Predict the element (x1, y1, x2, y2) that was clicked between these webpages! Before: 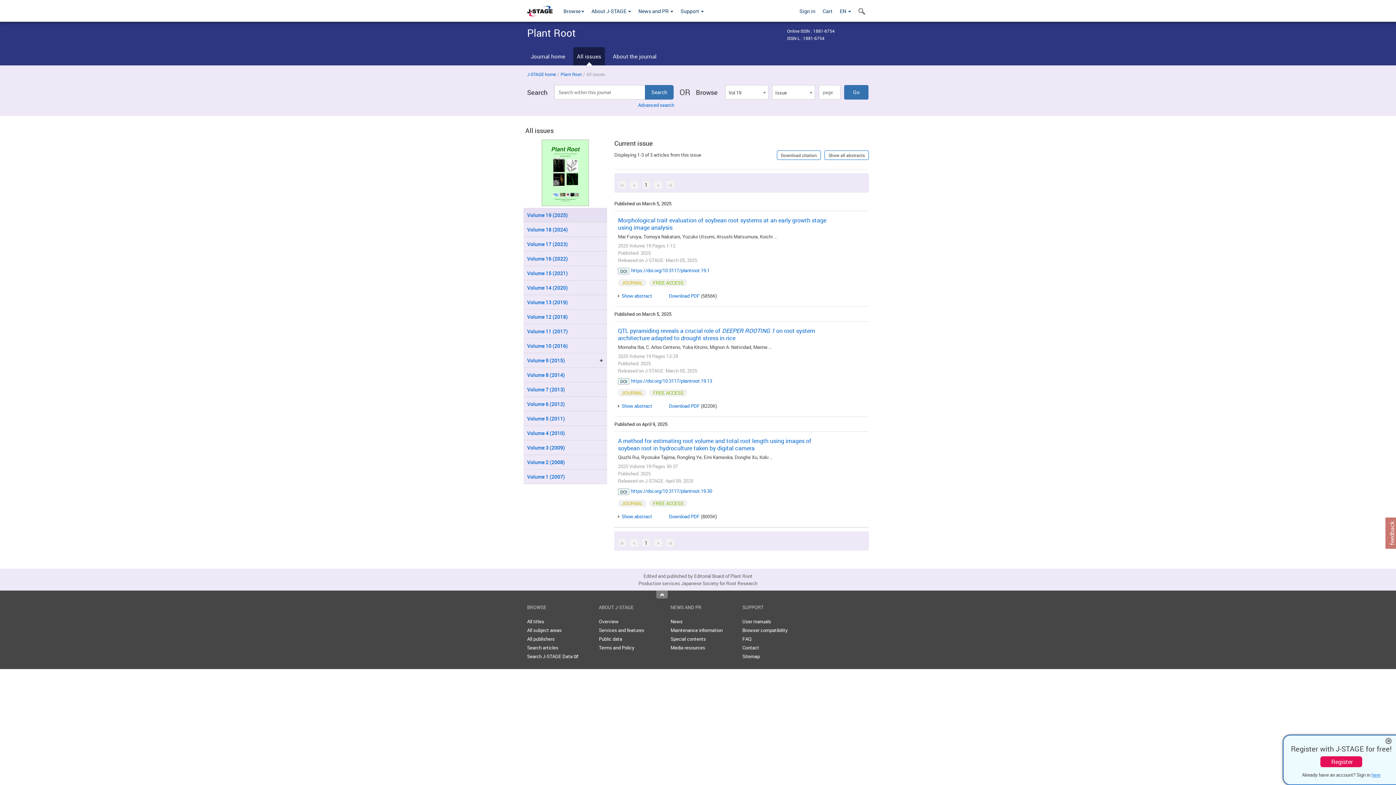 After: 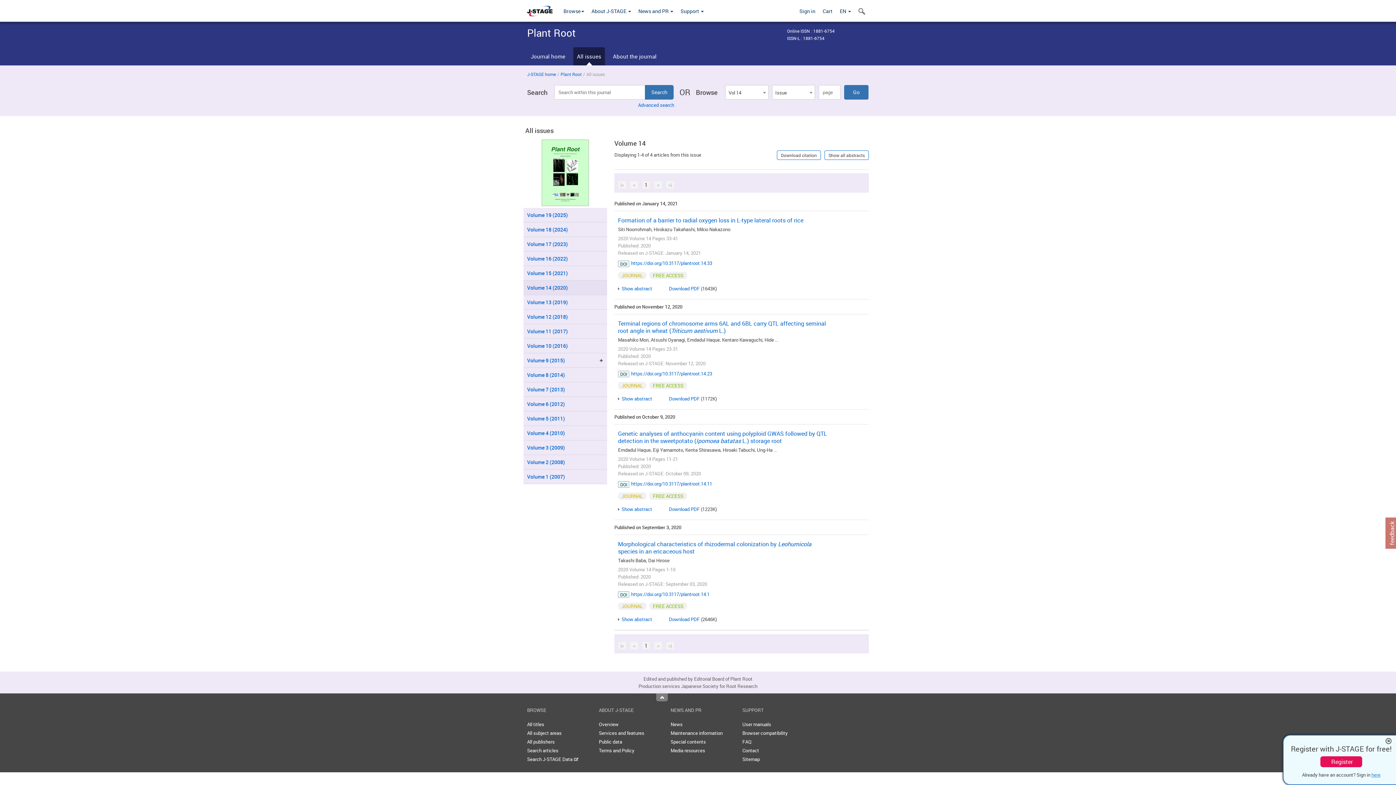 Action: bbox: (527, 280, 603, 295) label: Volume 14 (2020)